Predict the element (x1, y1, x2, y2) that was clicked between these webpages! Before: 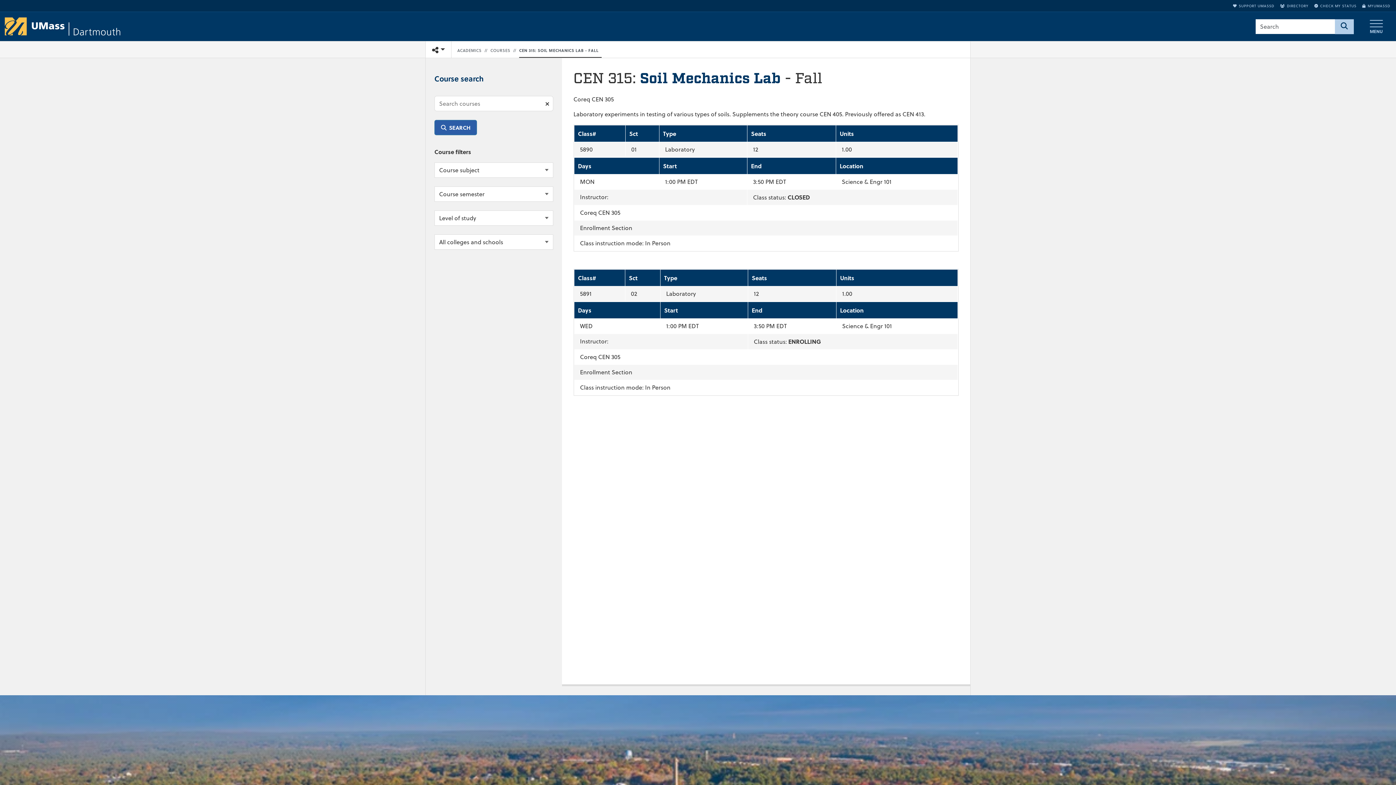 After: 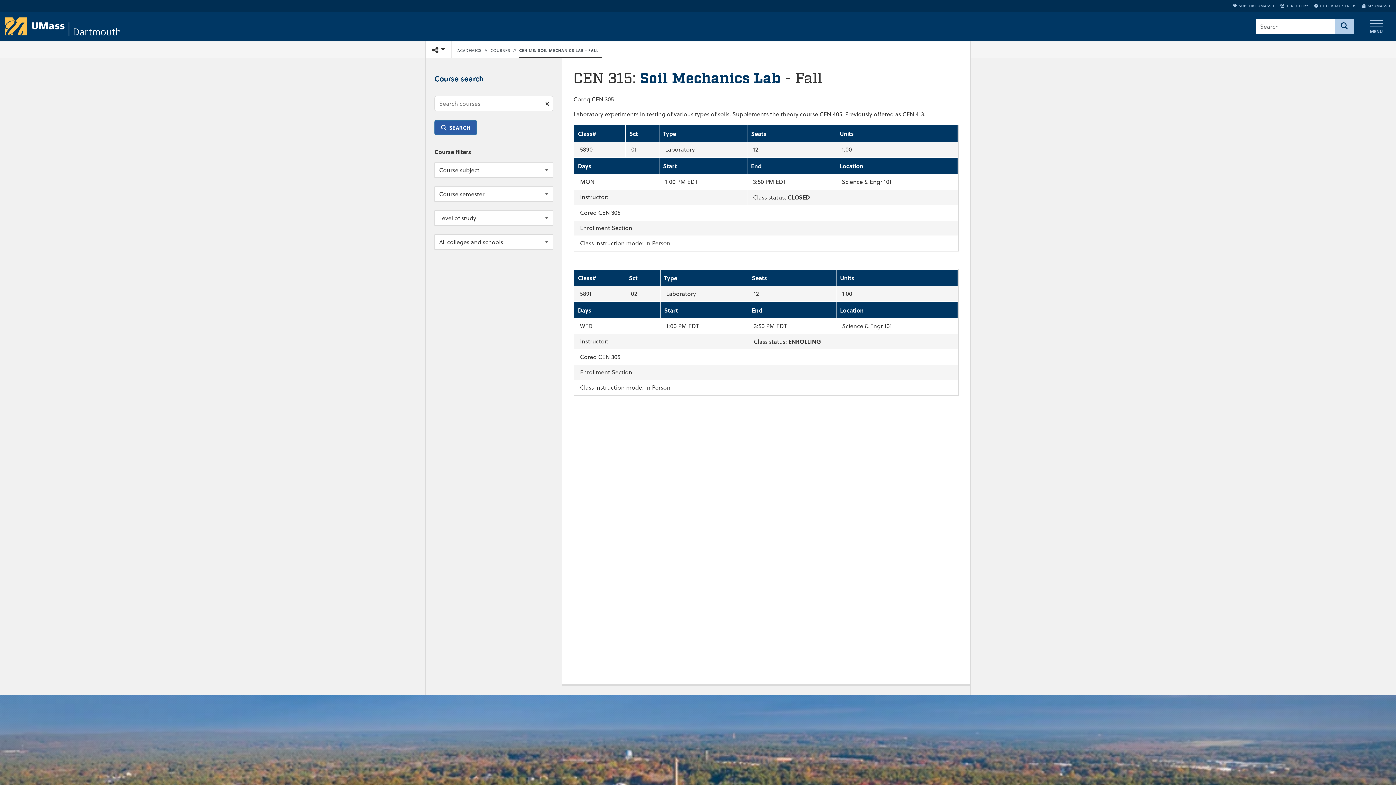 Action: bbox: (1362, 3, 1390, 8) label: MYUMASSD